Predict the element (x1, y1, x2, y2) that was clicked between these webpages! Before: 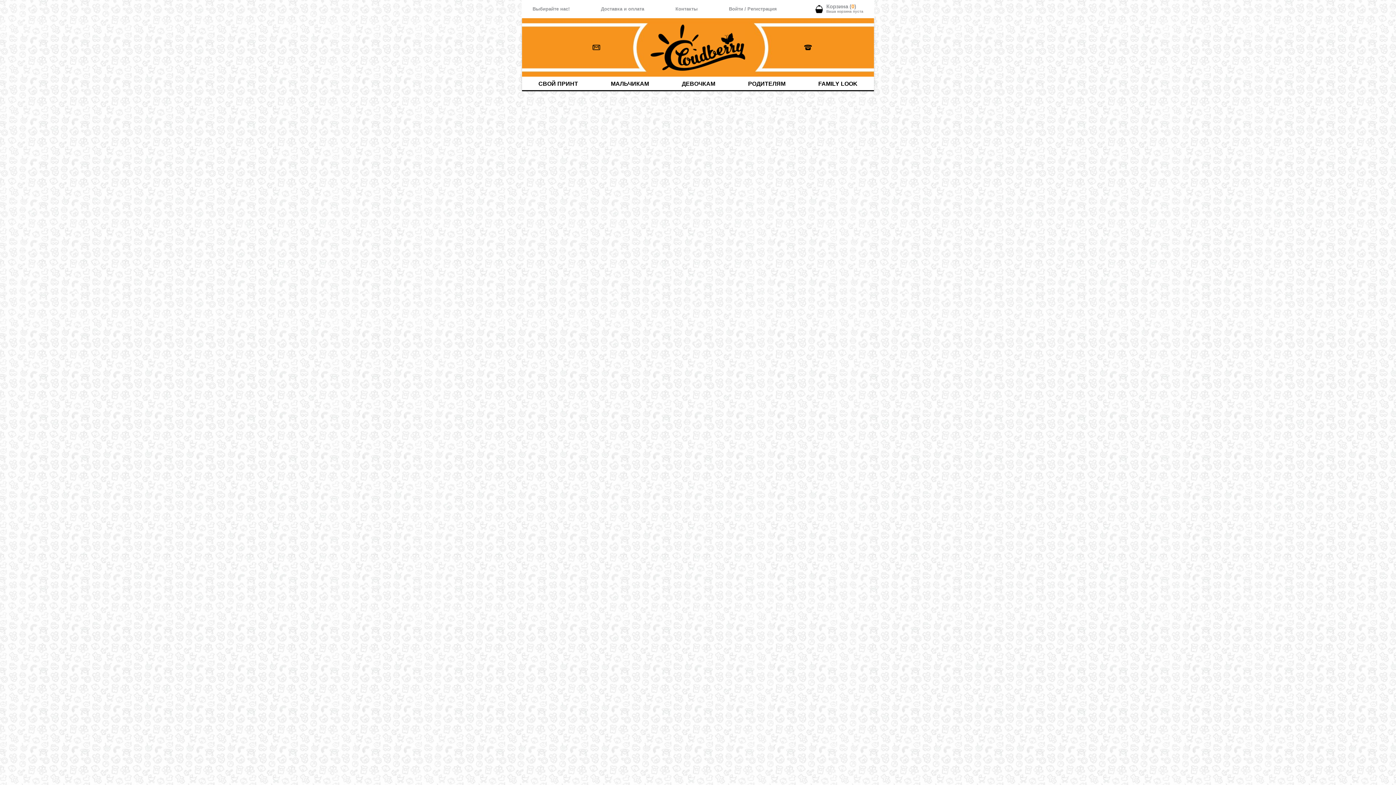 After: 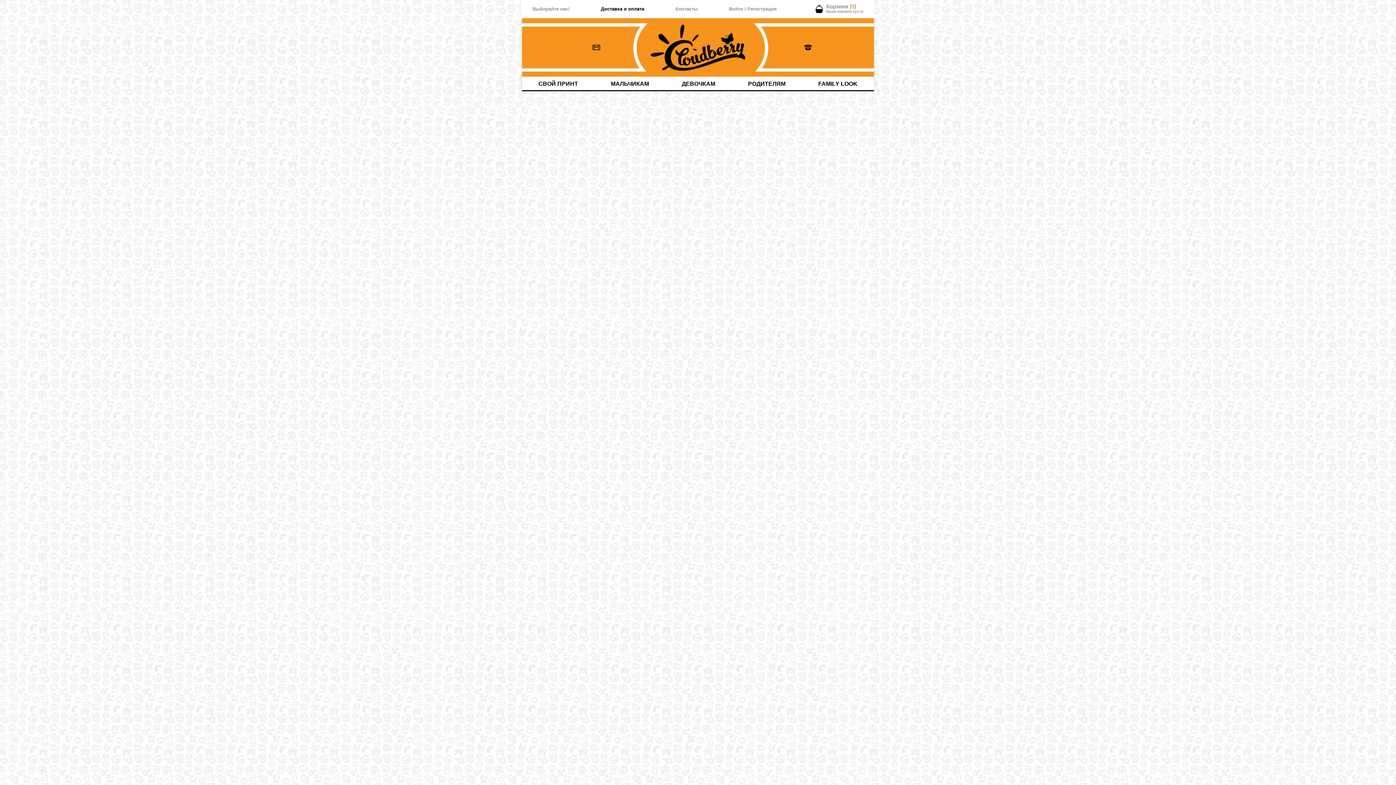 Action: label: Доставка и оплата bbox: (601, 6, 644, 11)